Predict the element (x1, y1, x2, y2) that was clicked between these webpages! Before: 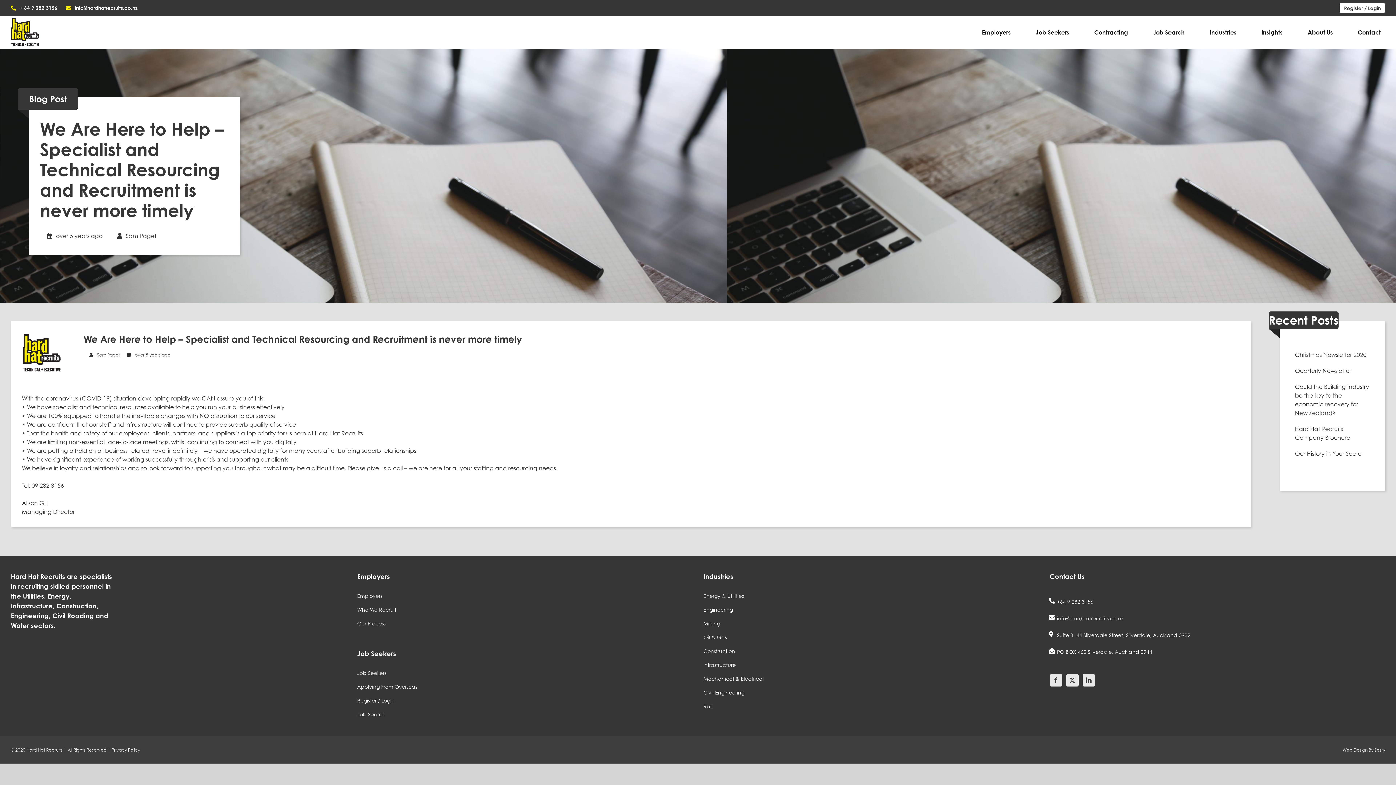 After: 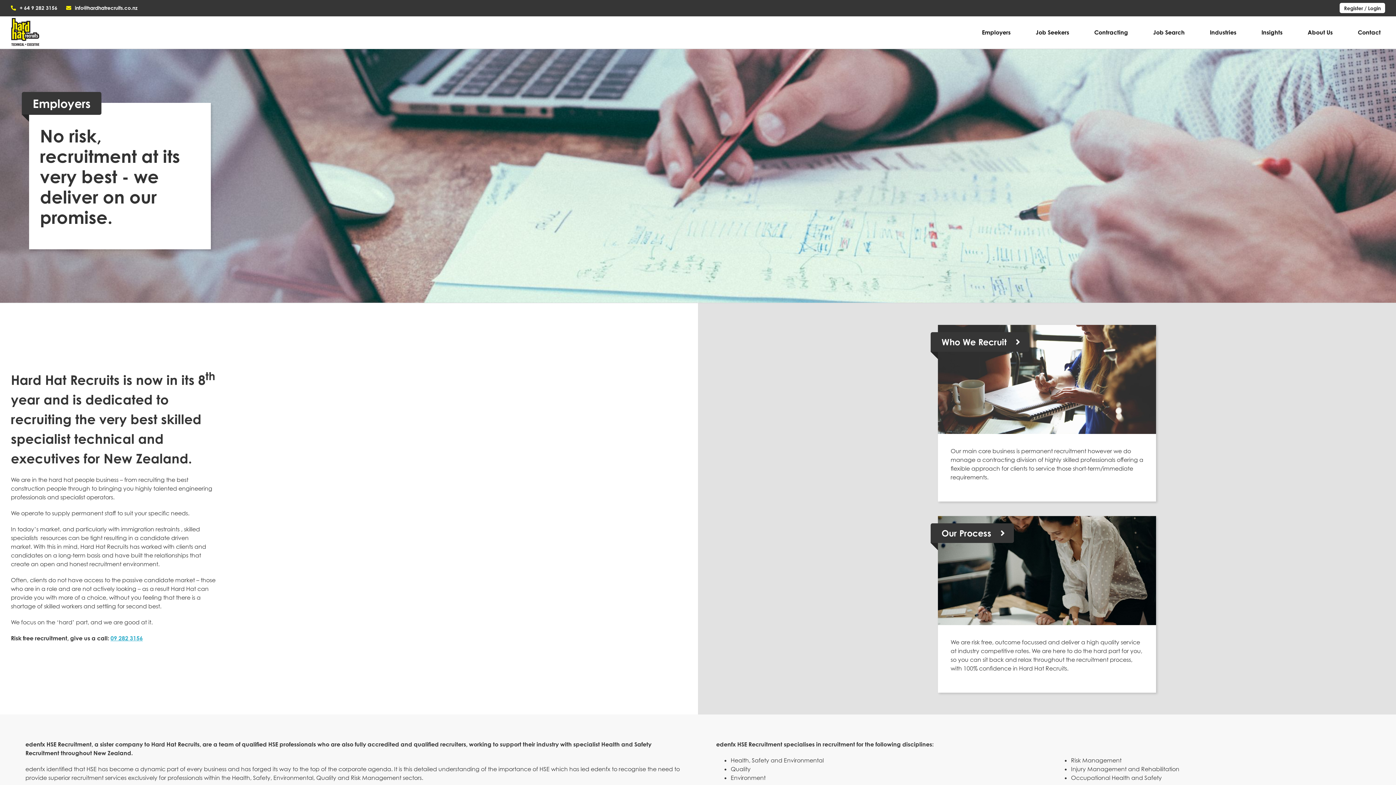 Action: bbox: (977, 16, 1015, 48) label: Employers